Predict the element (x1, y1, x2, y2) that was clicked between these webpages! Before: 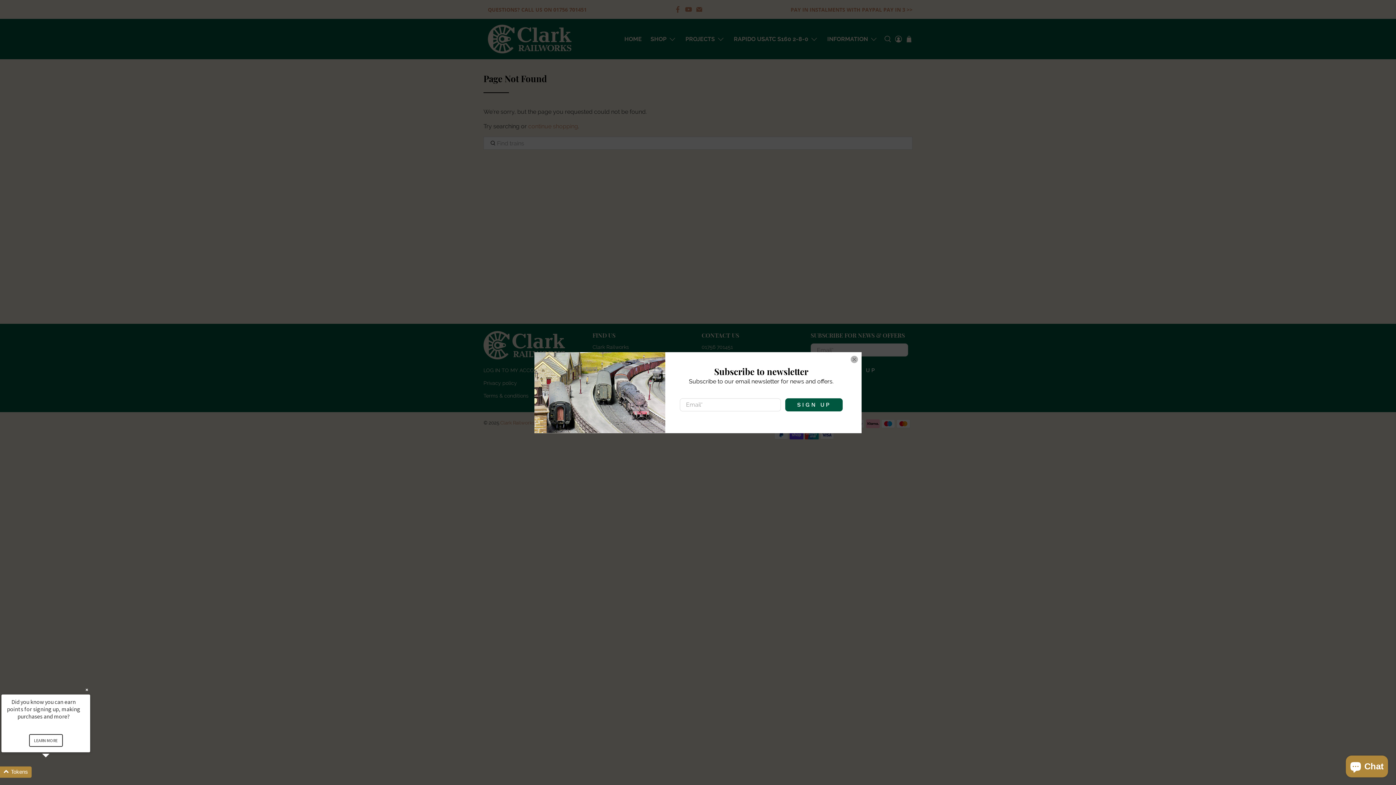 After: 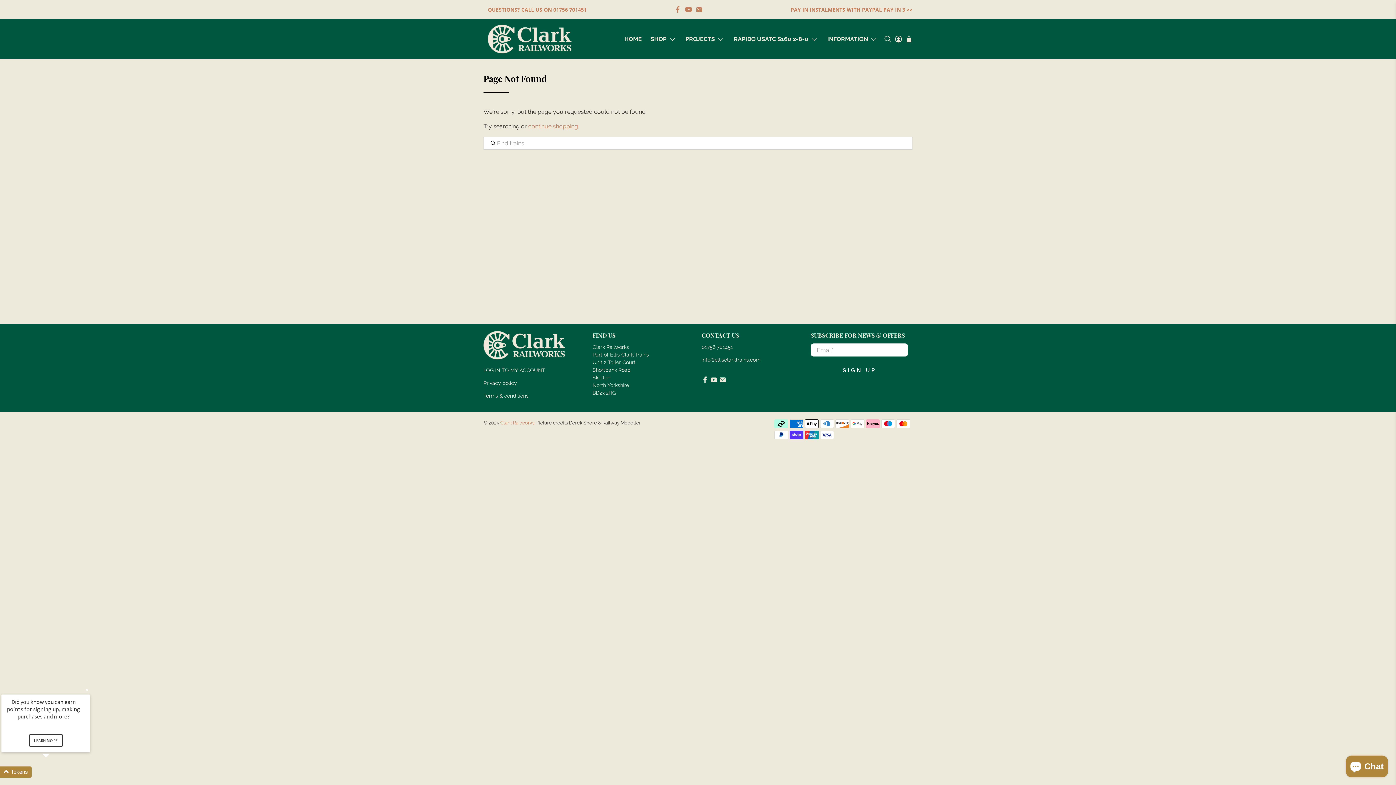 Action: bbox: (850, 355, 858, 363) label: close